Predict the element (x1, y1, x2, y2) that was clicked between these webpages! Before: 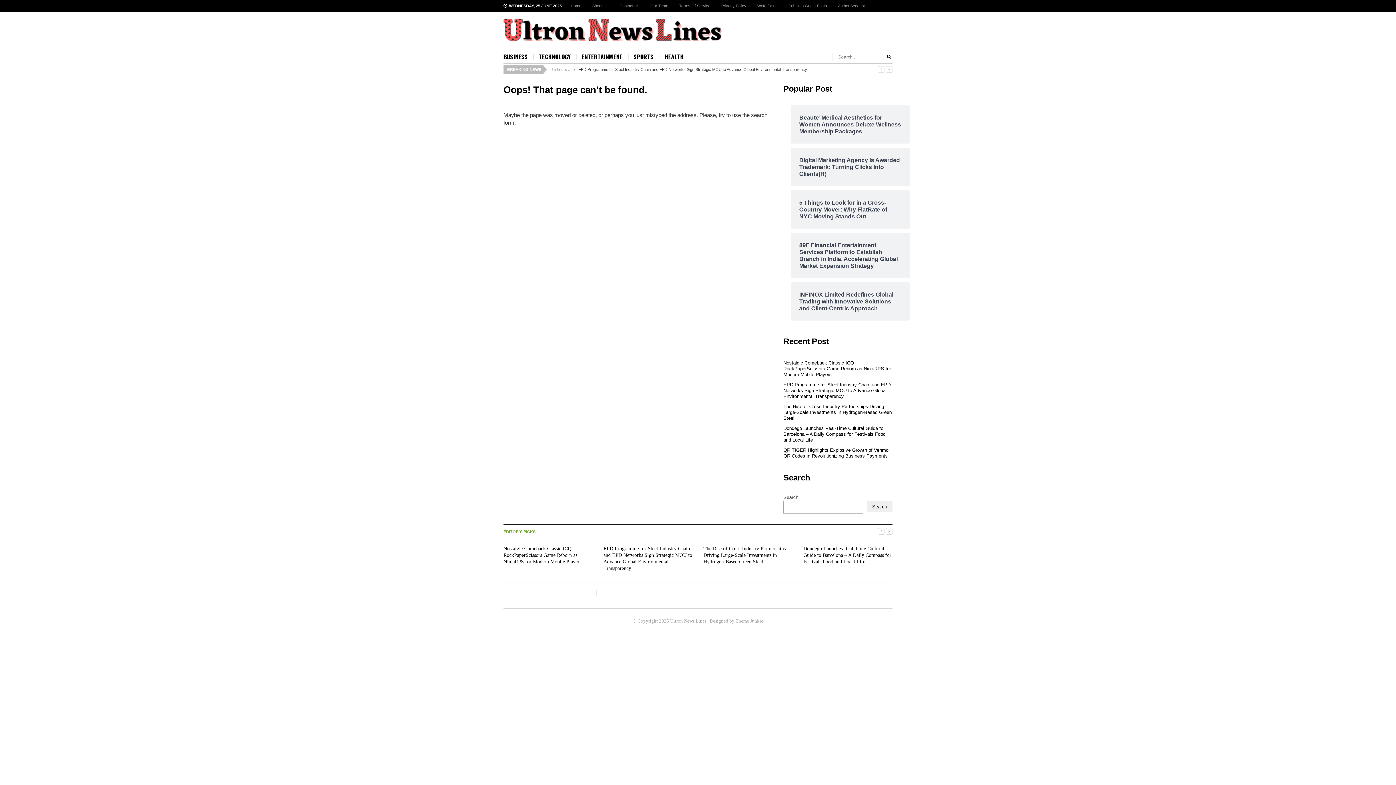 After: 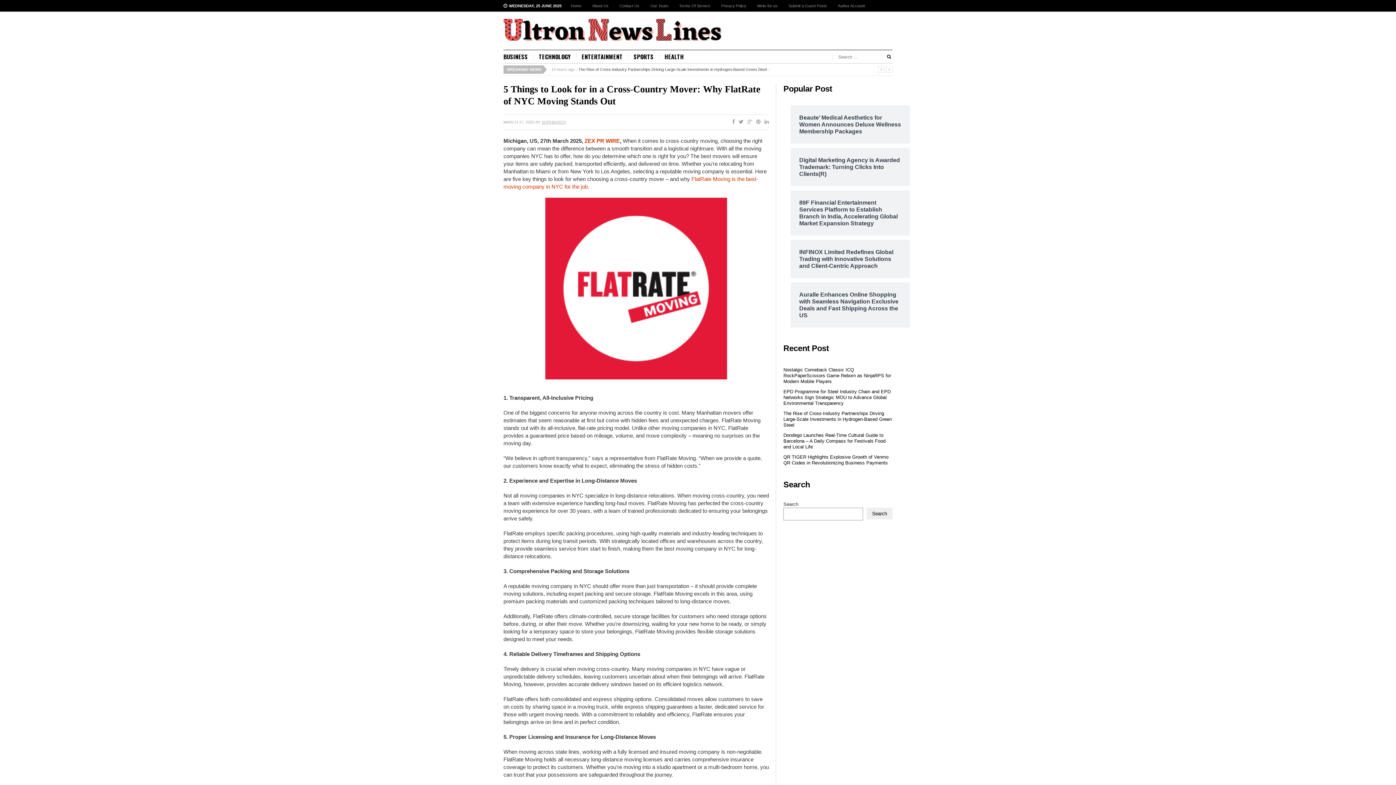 Action: bbox: (799, 199, 901, 220) label: 5 Things to Look for in a Cross-Country Mover: Why FlatRate of NYC Moving Stands Out